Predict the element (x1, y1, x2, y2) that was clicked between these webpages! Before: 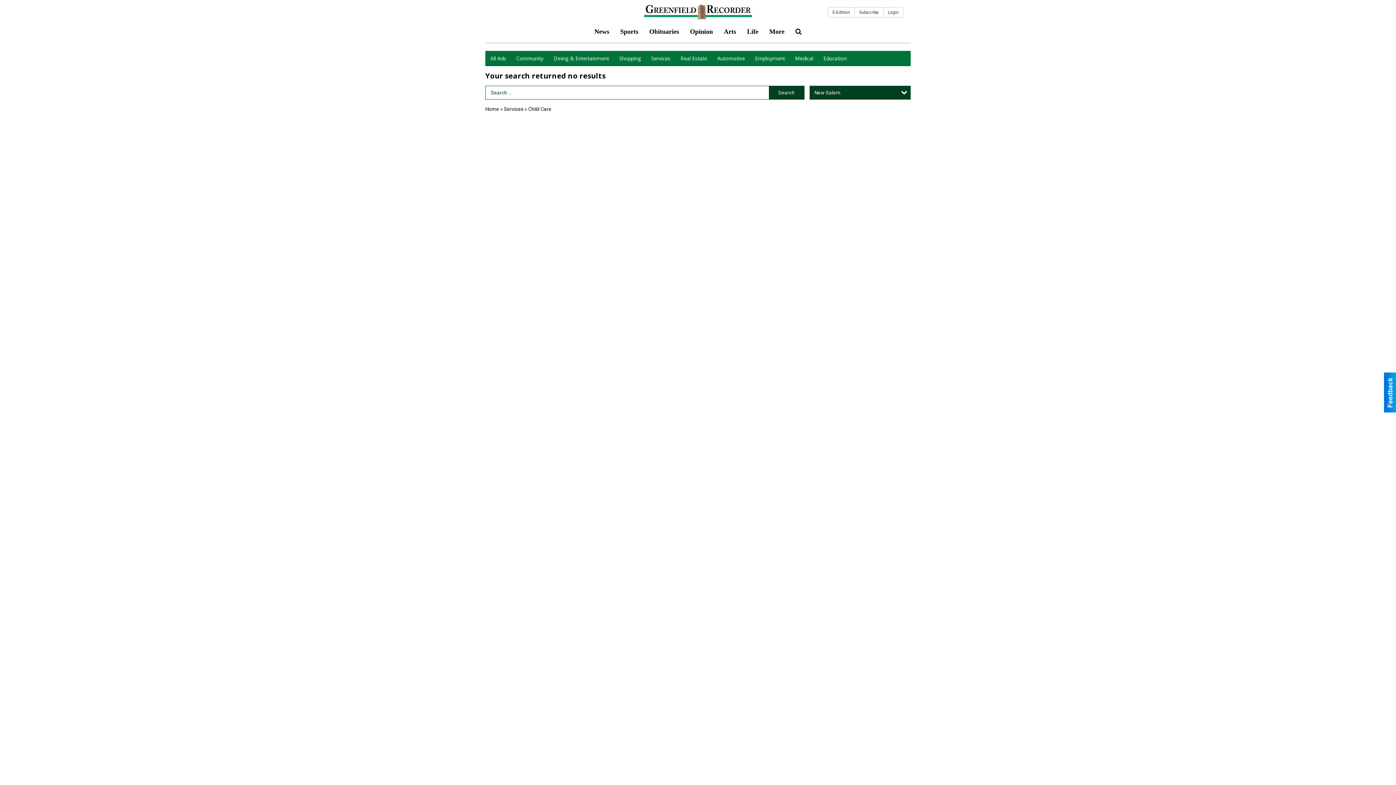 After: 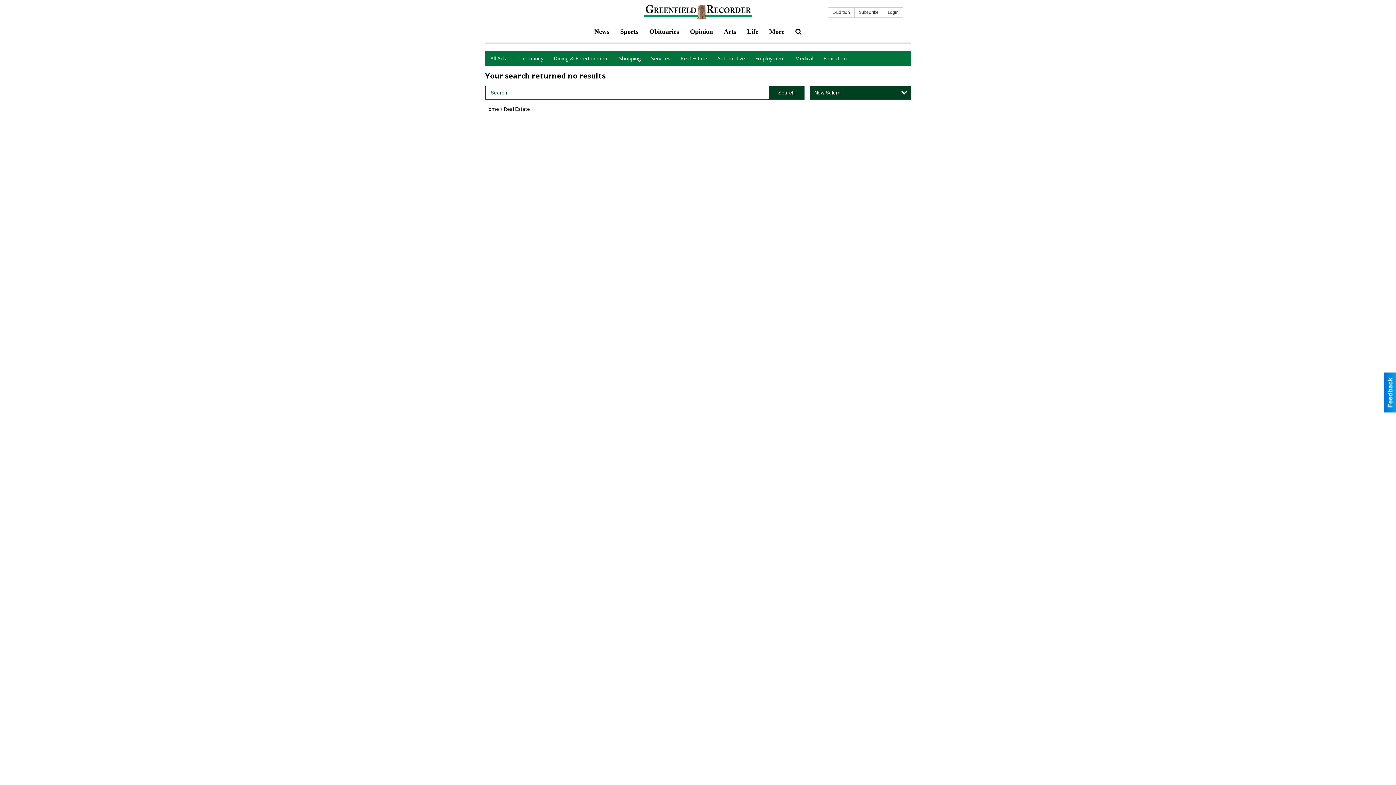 Action: label: Real Estate bbox: (675, 50, 712, 66)